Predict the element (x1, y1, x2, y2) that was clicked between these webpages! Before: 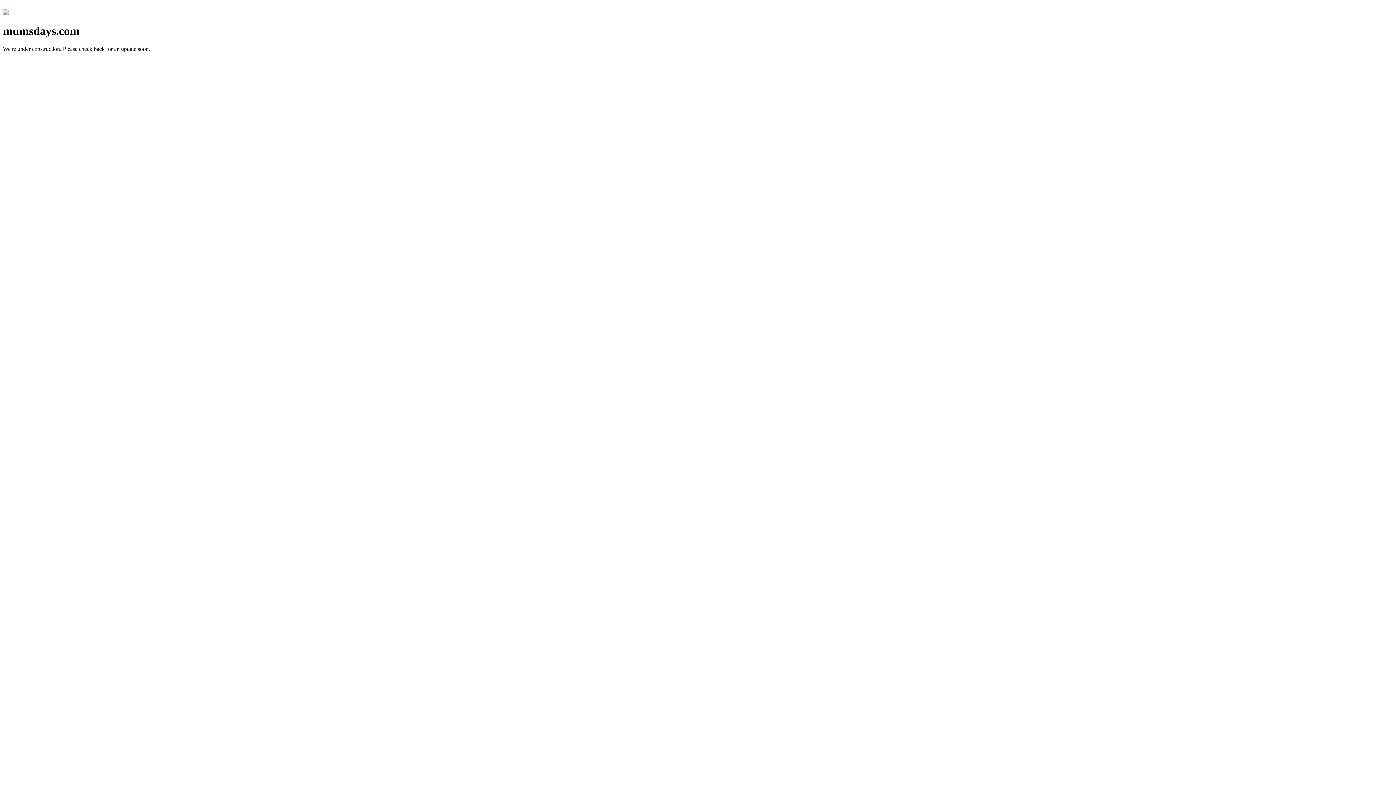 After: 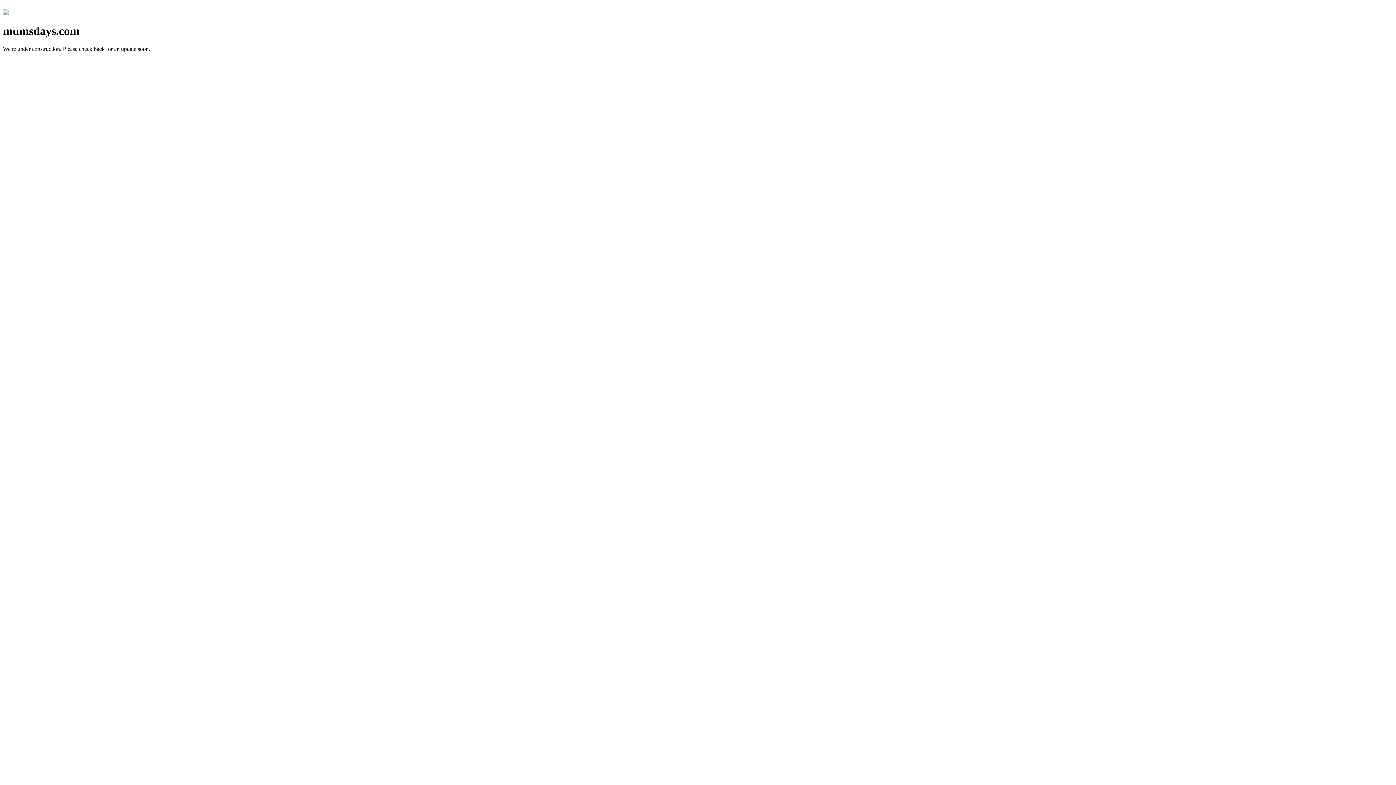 Action: bbox: (2, 10, 8, 16)